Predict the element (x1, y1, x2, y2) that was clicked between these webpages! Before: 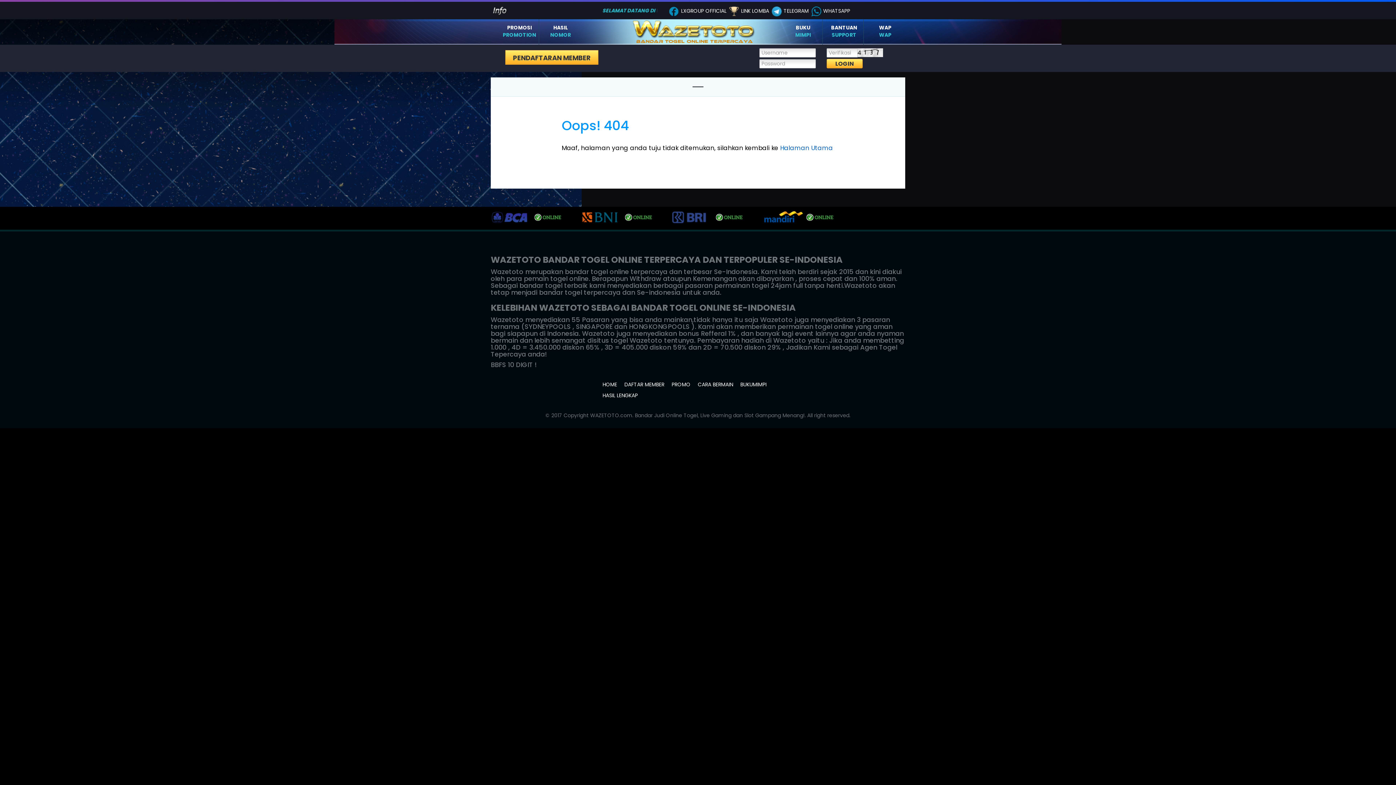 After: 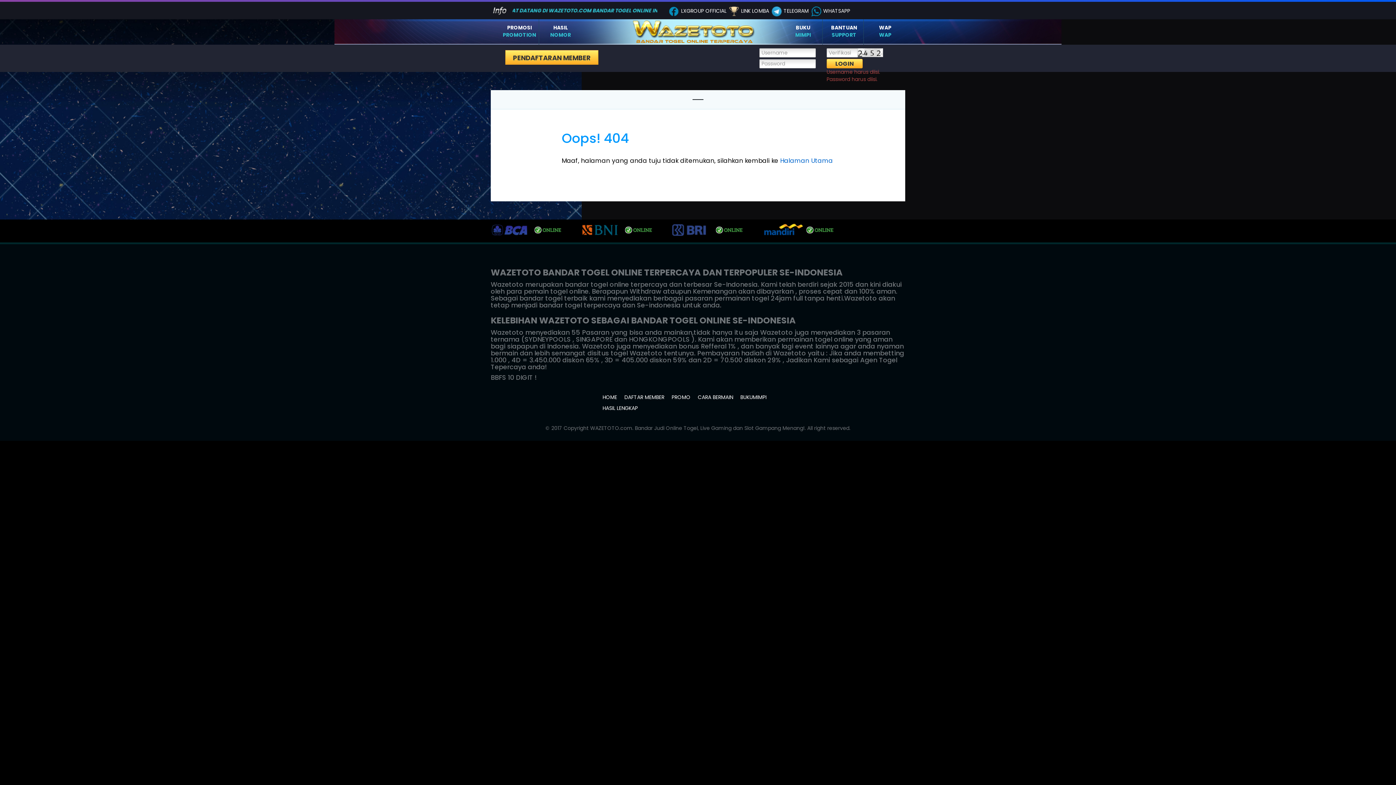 Action: bbox: (826, 58, 862, 68) label: LOGIN